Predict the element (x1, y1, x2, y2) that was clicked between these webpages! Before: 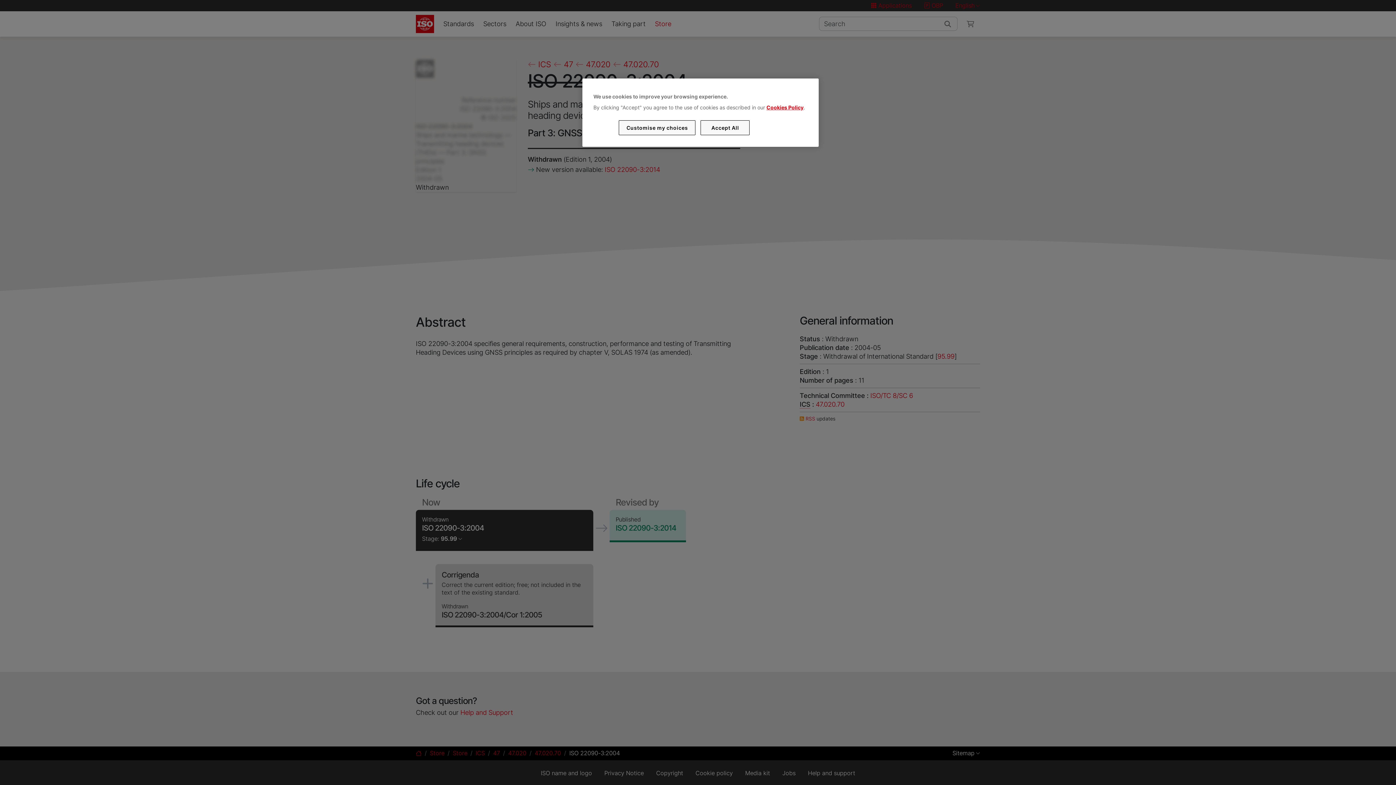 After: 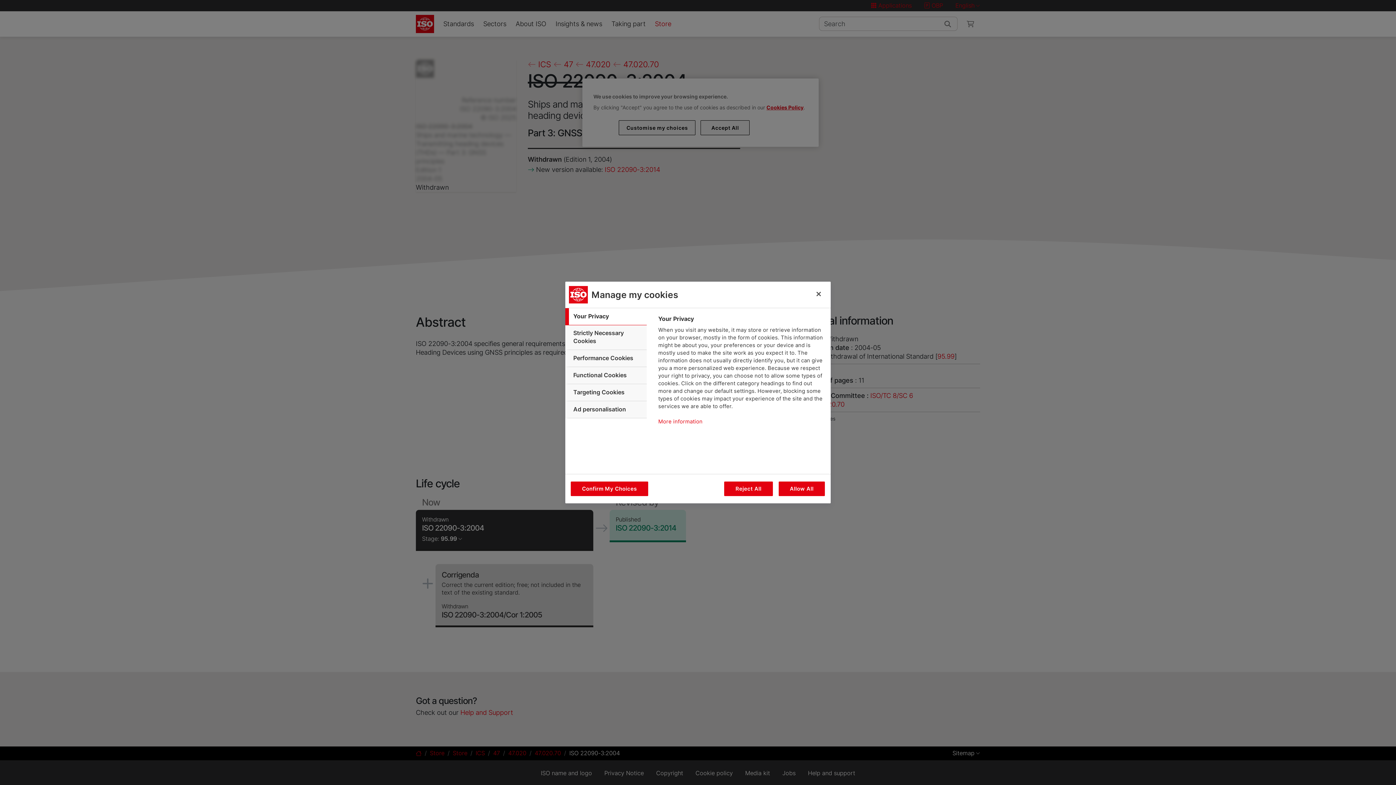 Action: bbox: (619, 120, 695, 135) label: Customise my choices